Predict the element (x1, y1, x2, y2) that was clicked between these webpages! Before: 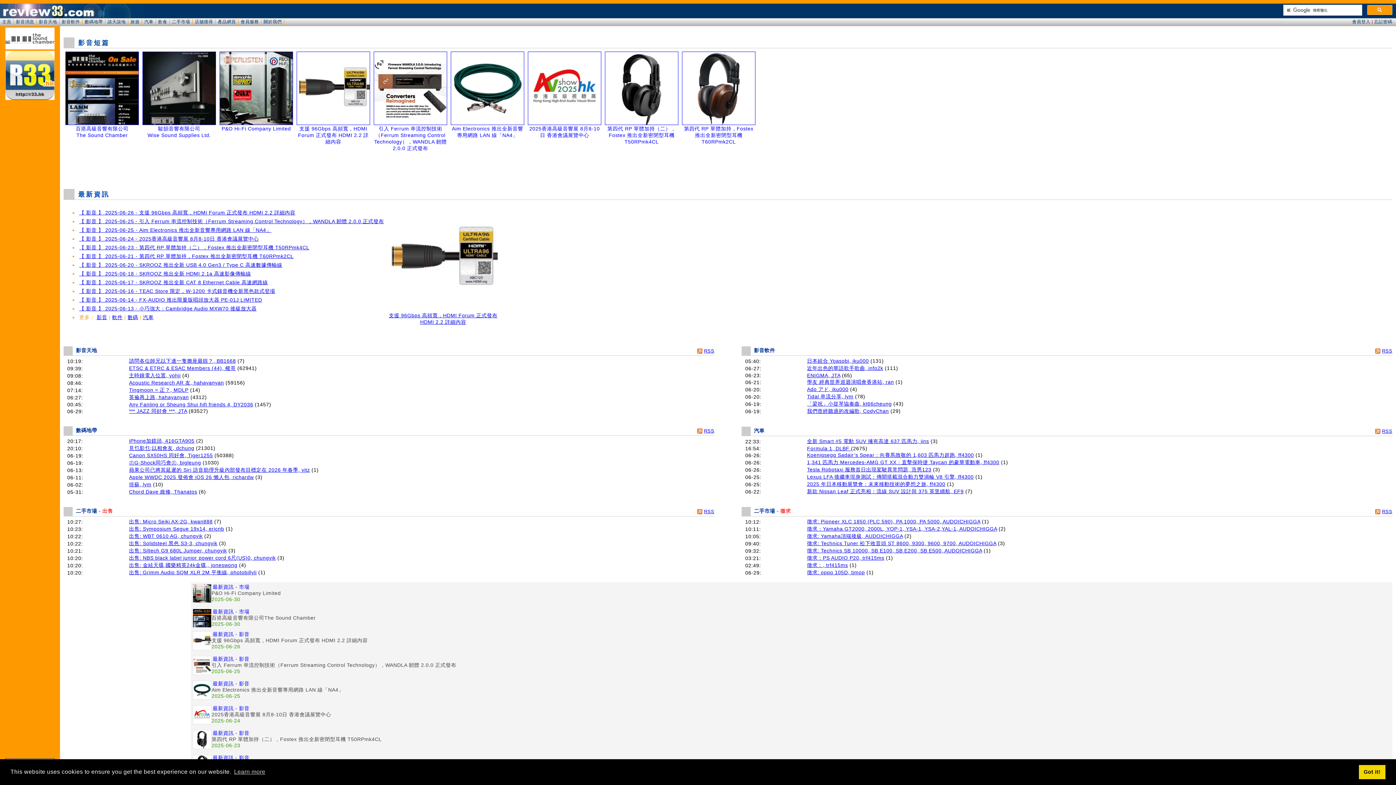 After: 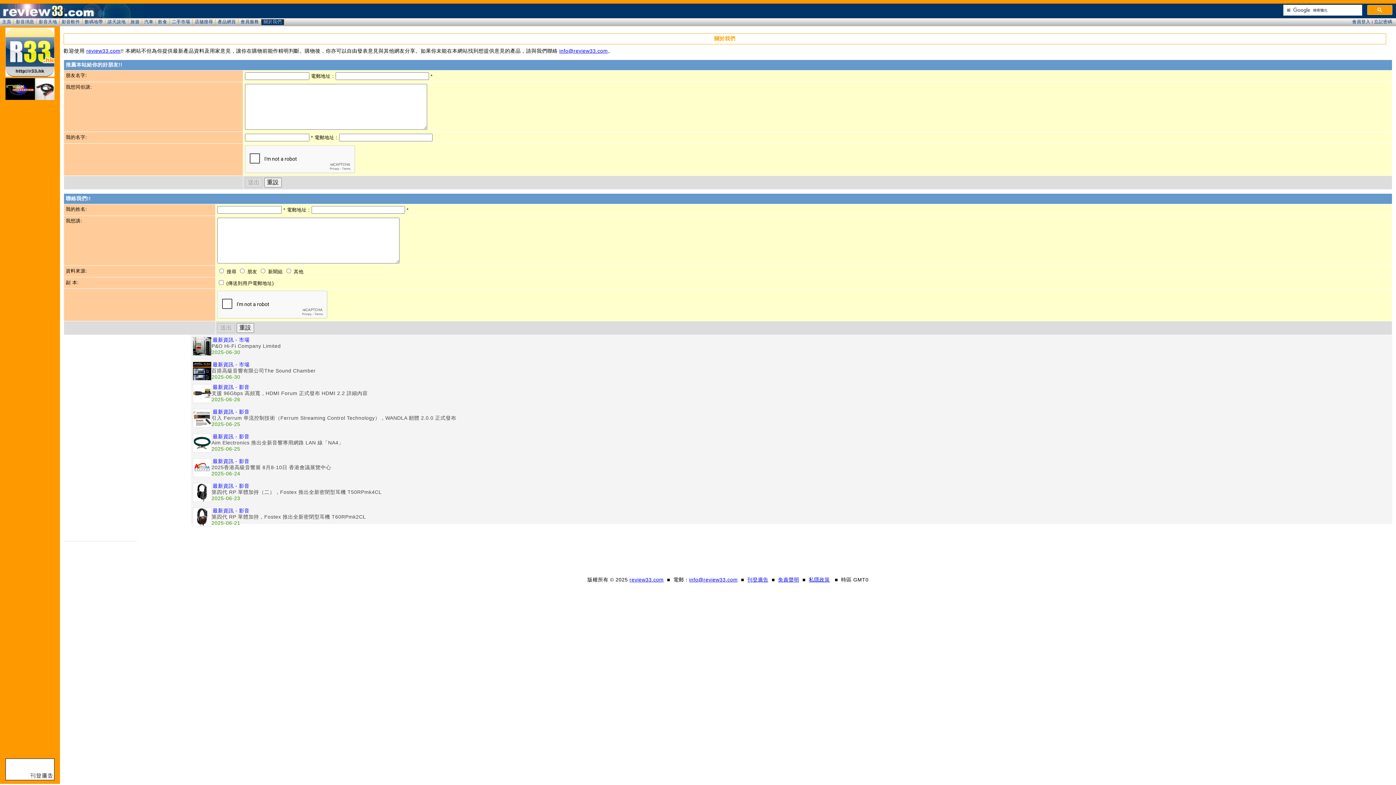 Action: label: 關於我們 bbox: (261, 19, 284, 25)